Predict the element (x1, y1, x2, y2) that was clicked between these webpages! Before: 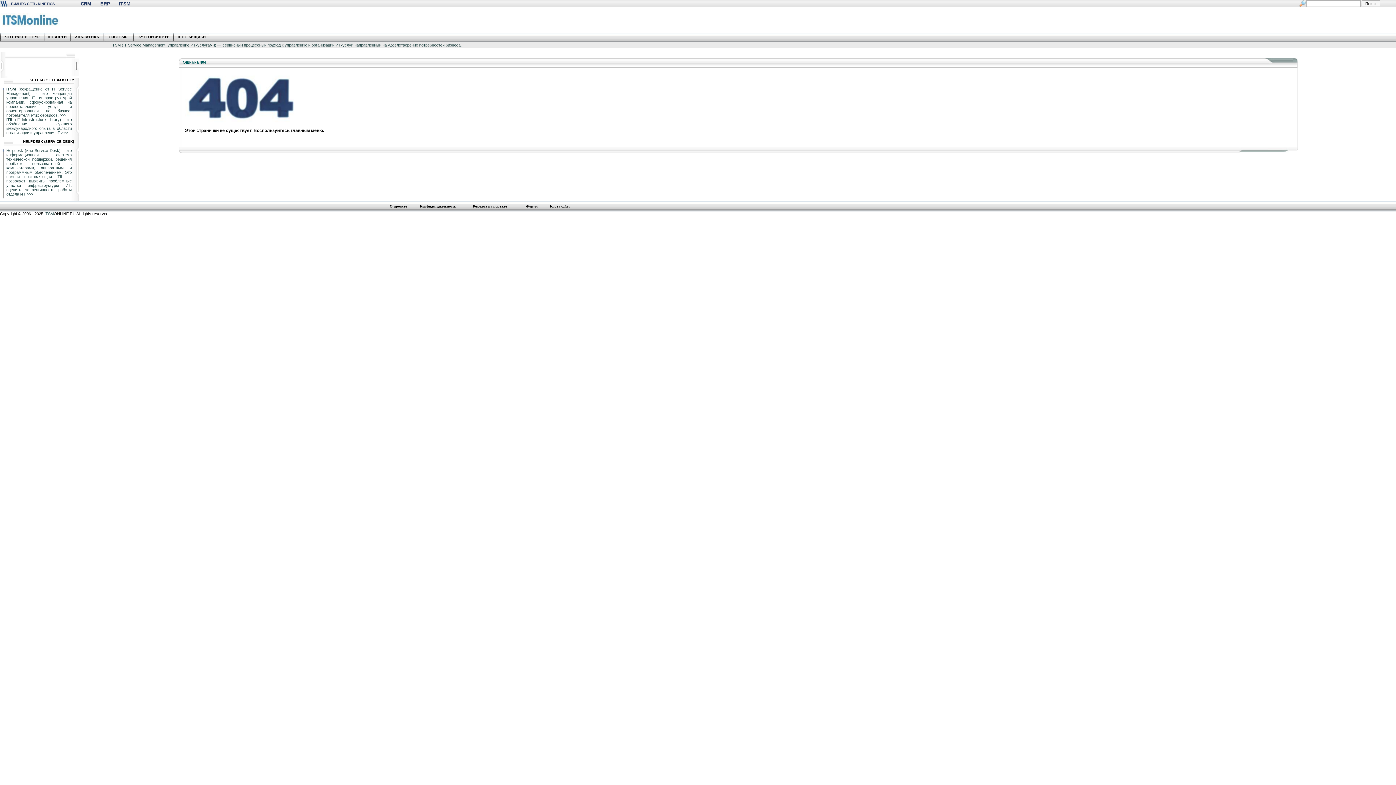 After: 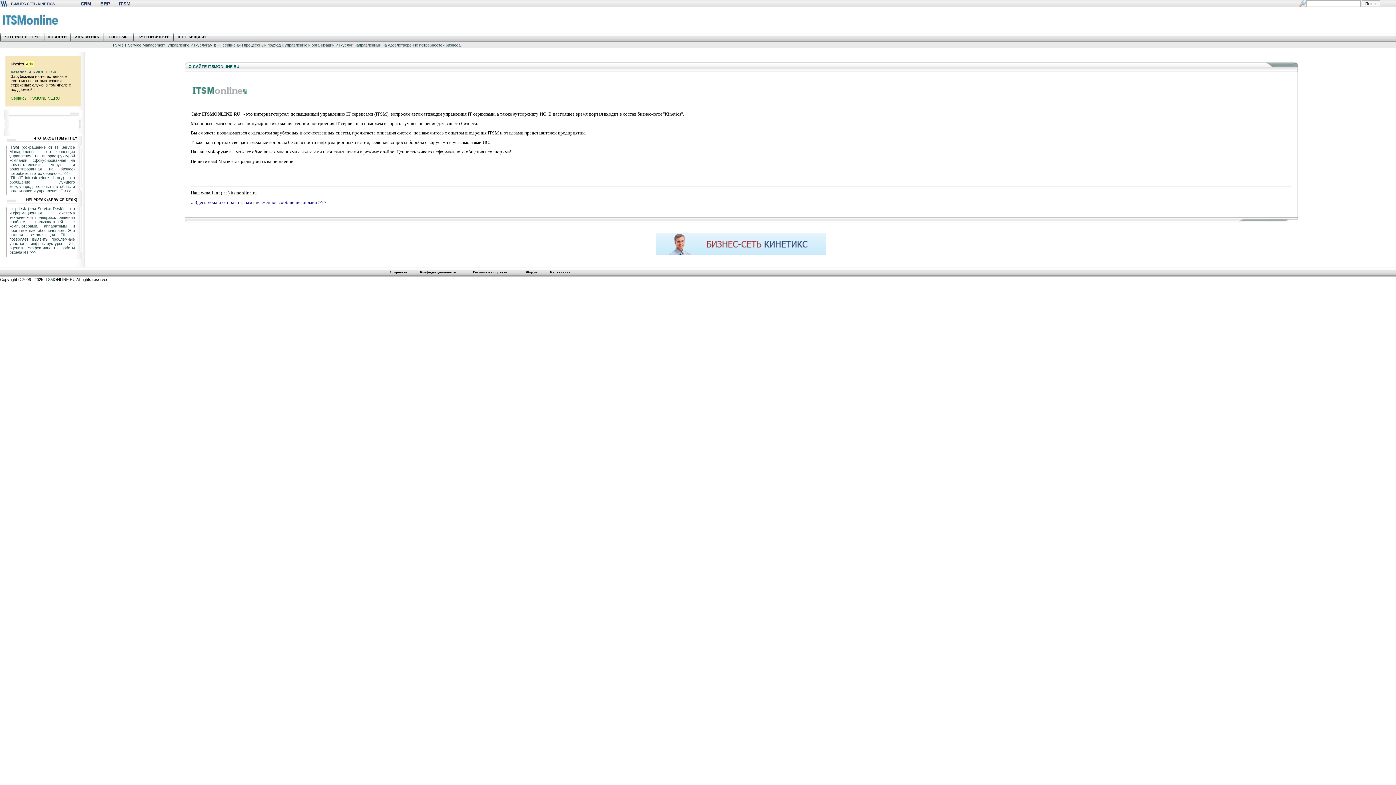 Action: bbox: (389, 204, 406, 208) label: О проекте